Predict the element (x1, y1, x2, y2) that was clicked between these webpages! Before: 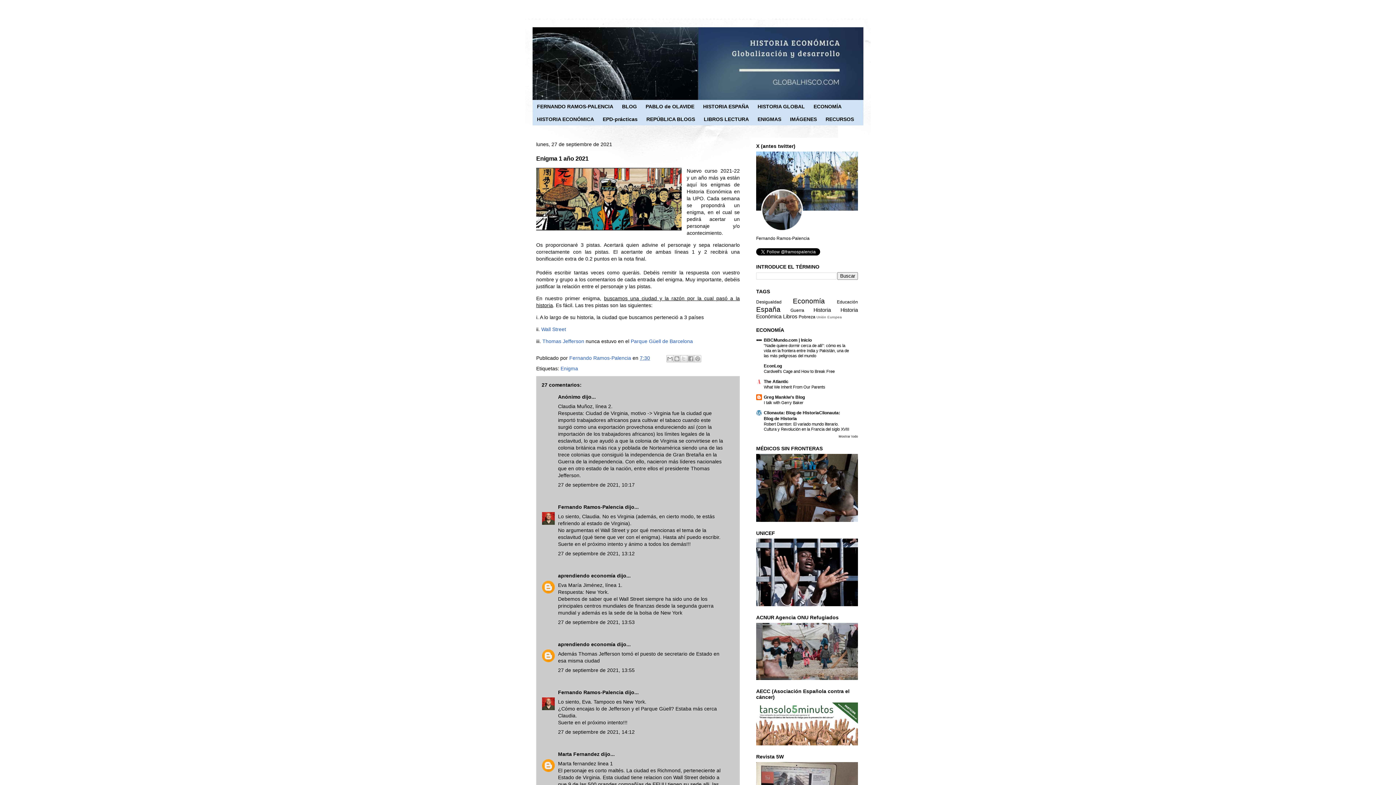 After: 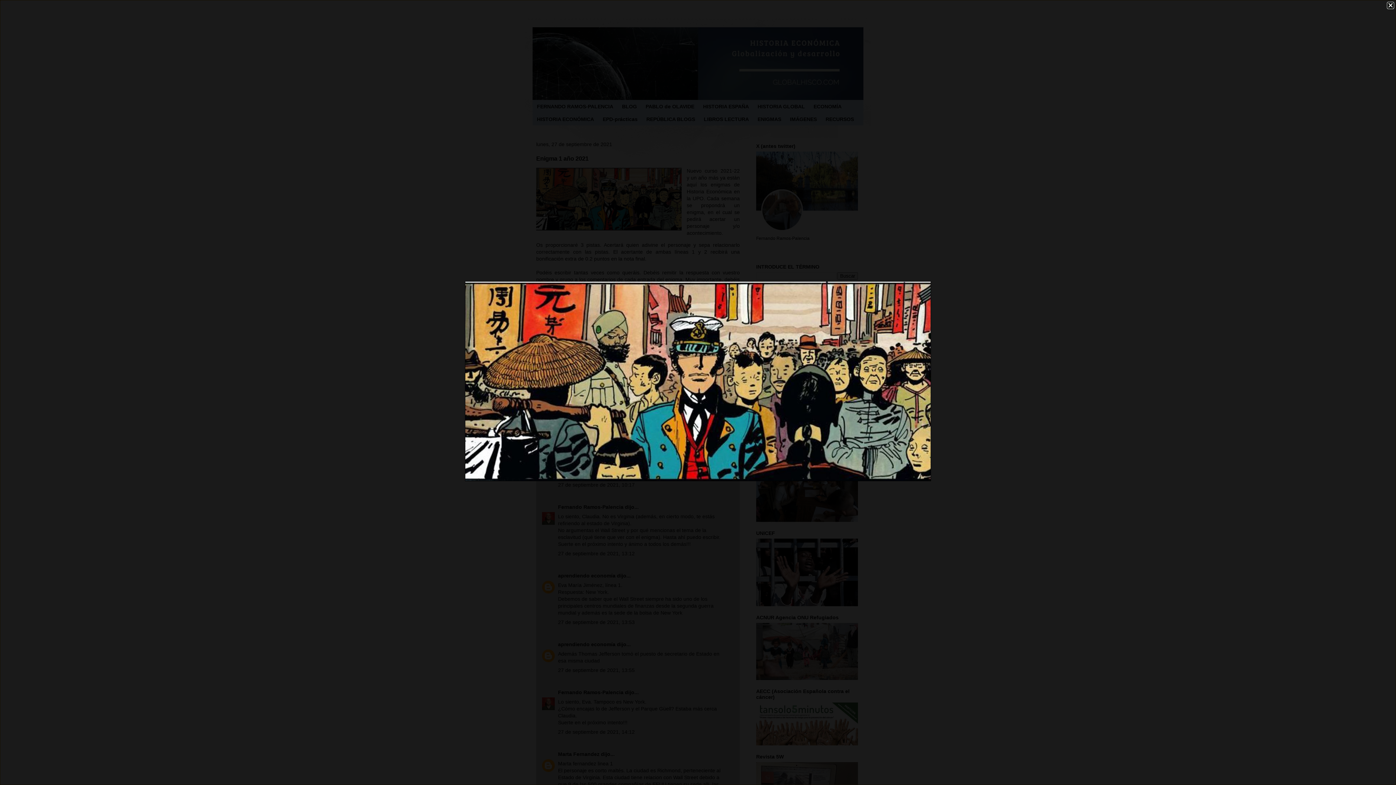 Action: bbox: (536, 167, 681, 232)